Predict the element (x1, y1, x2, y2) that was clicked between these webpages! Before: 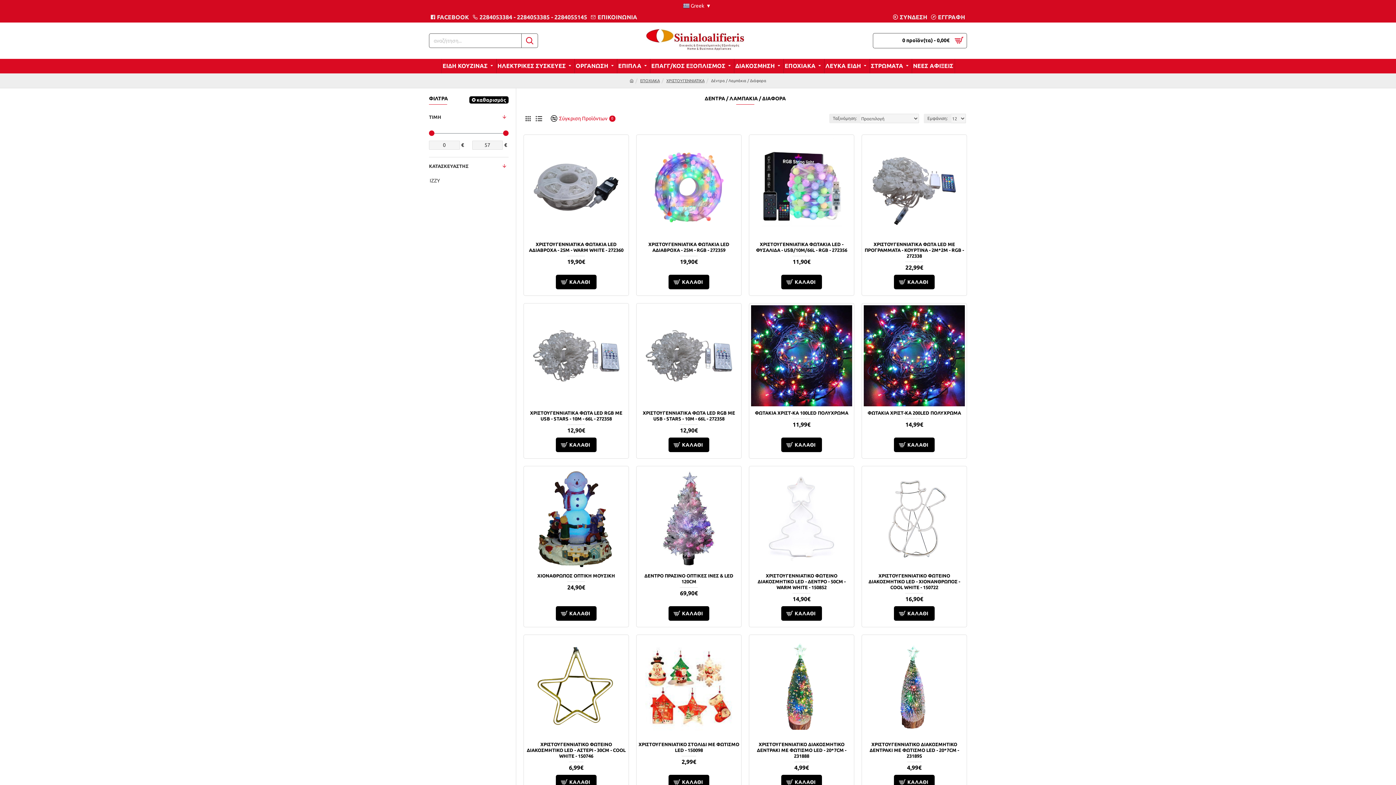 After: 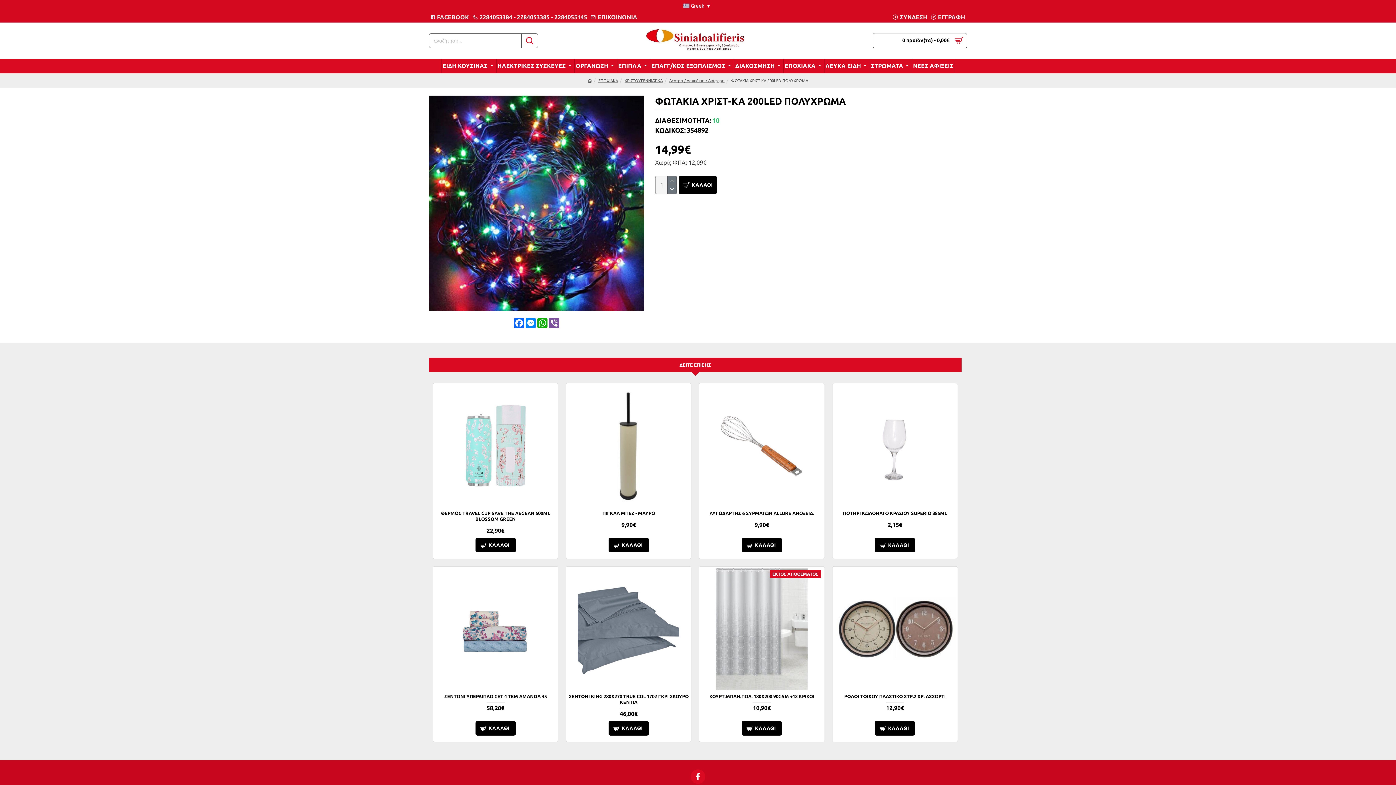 Action: label: ΦΩΤΑΚΙΑ ΧΡΙΣΤ-ΚΑ 200LED ΠΟΛΥΧΡΩΜΑ bbox: (867, 410, 961, 415)